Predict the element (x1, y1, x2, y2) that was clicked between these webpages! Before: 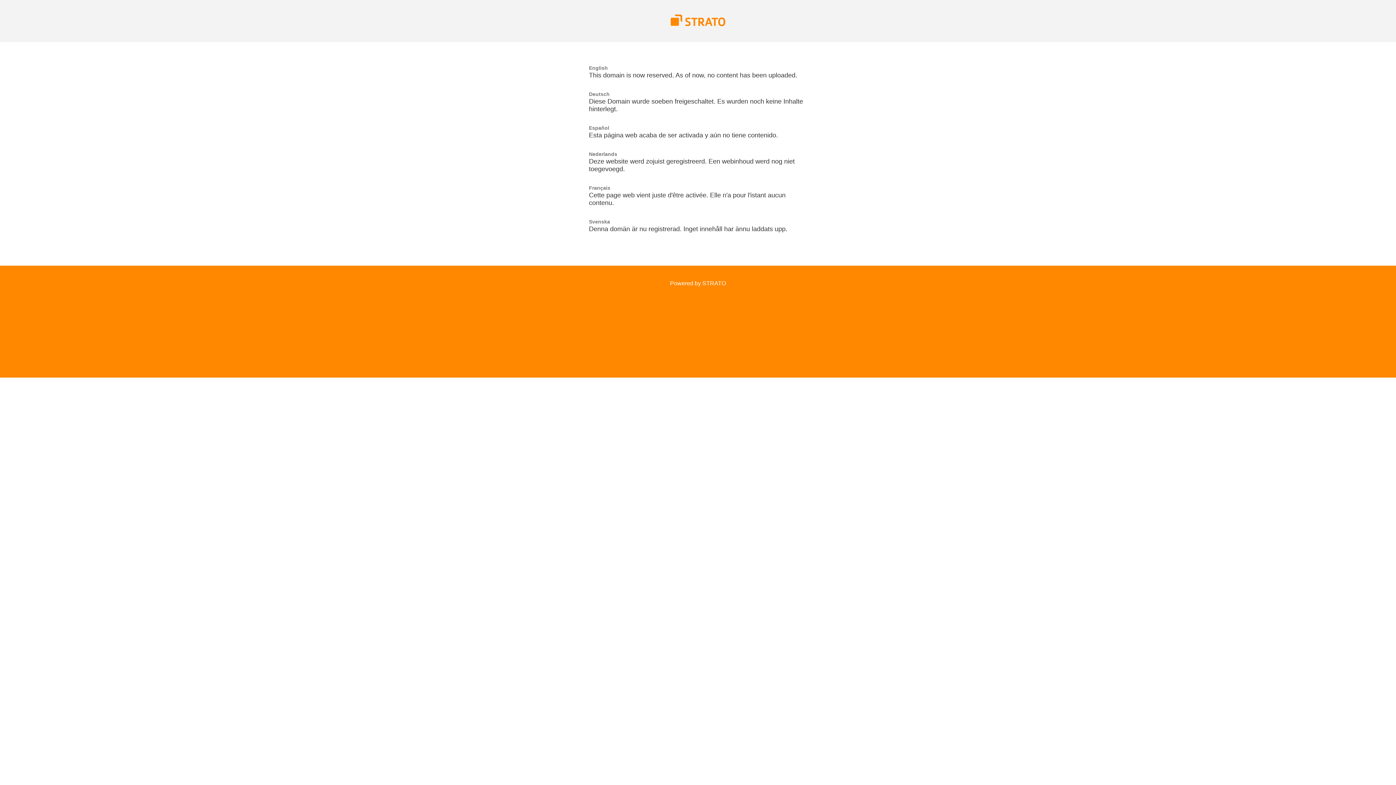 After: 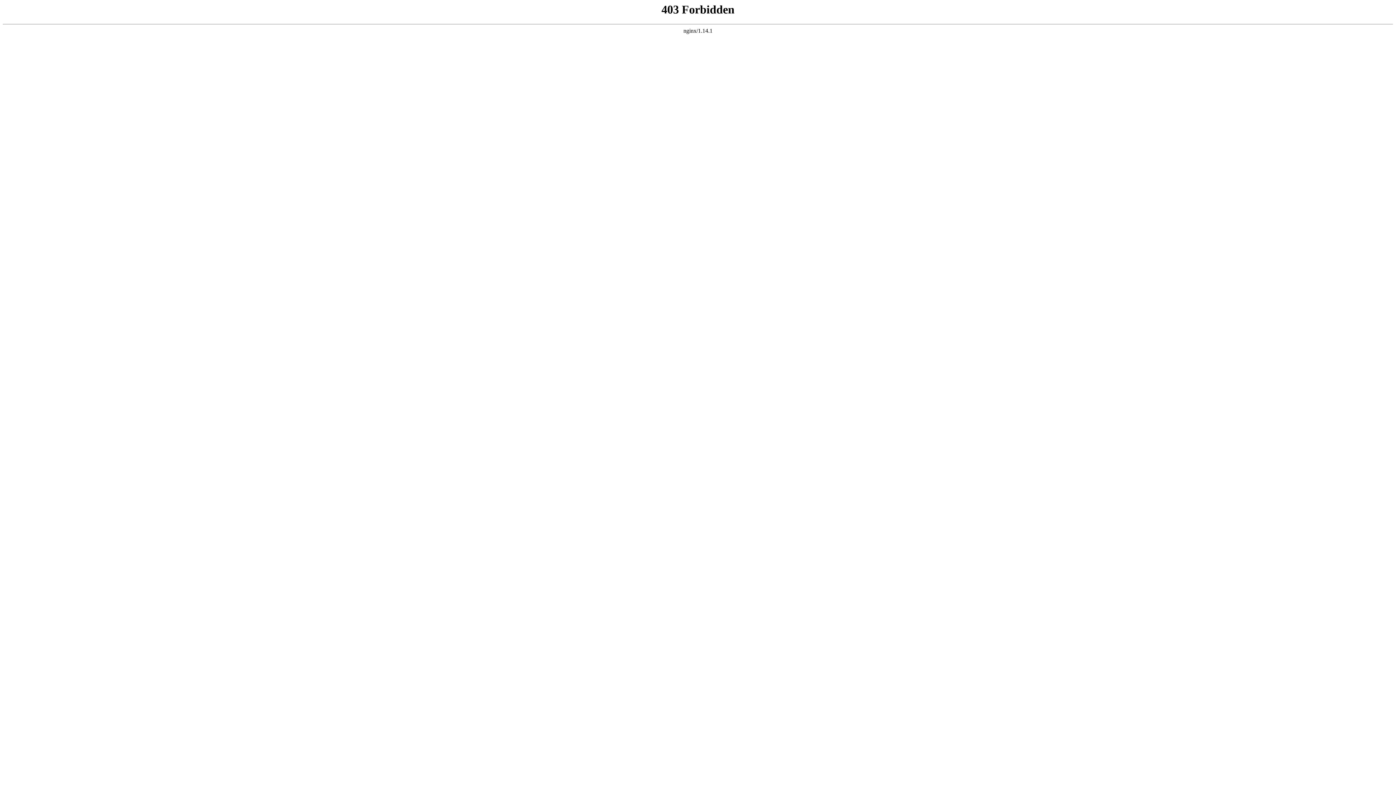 Action: bbox: (670, 21, 725, 27)